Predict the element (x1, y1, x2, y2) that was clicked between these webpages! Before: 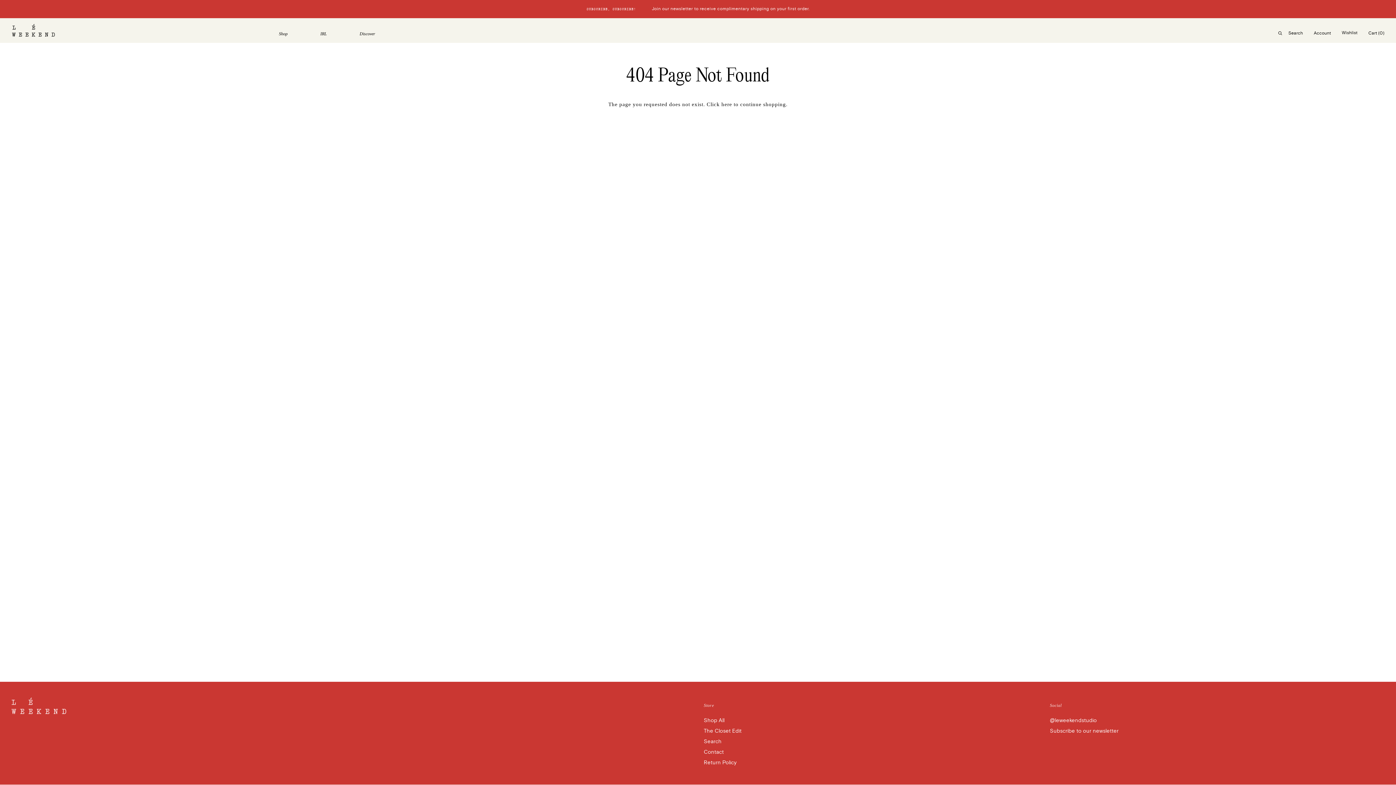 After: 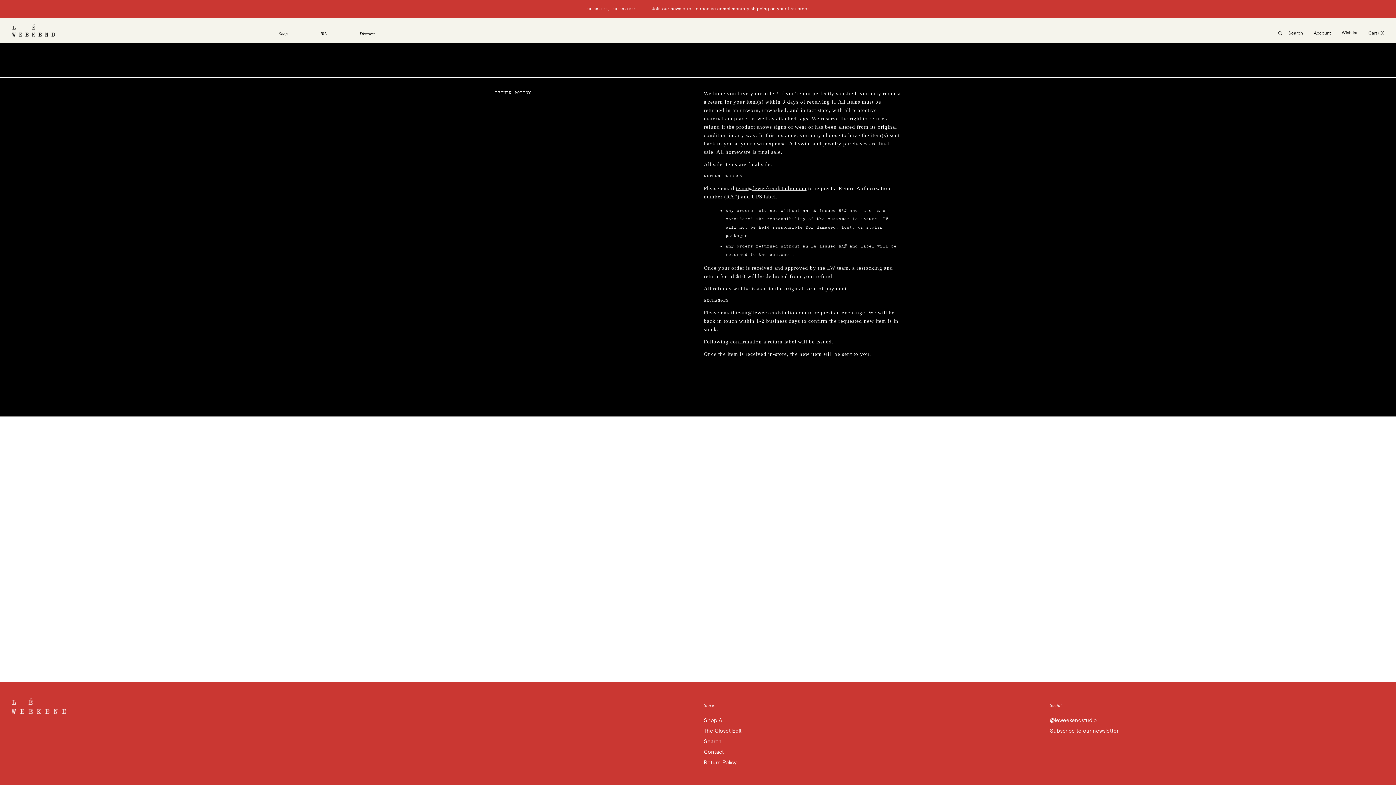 Action: label: Return Policy bbox: (704, 759, 736, 766)